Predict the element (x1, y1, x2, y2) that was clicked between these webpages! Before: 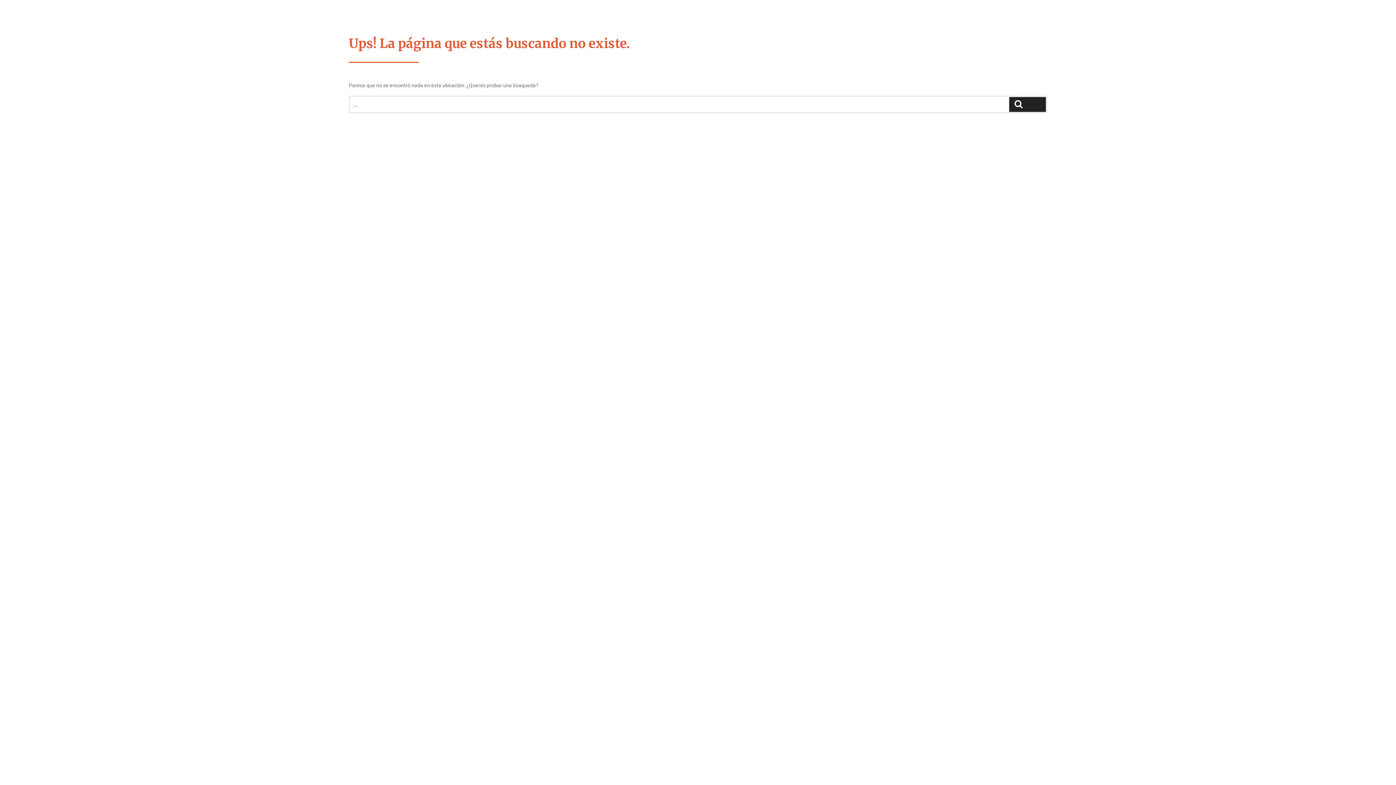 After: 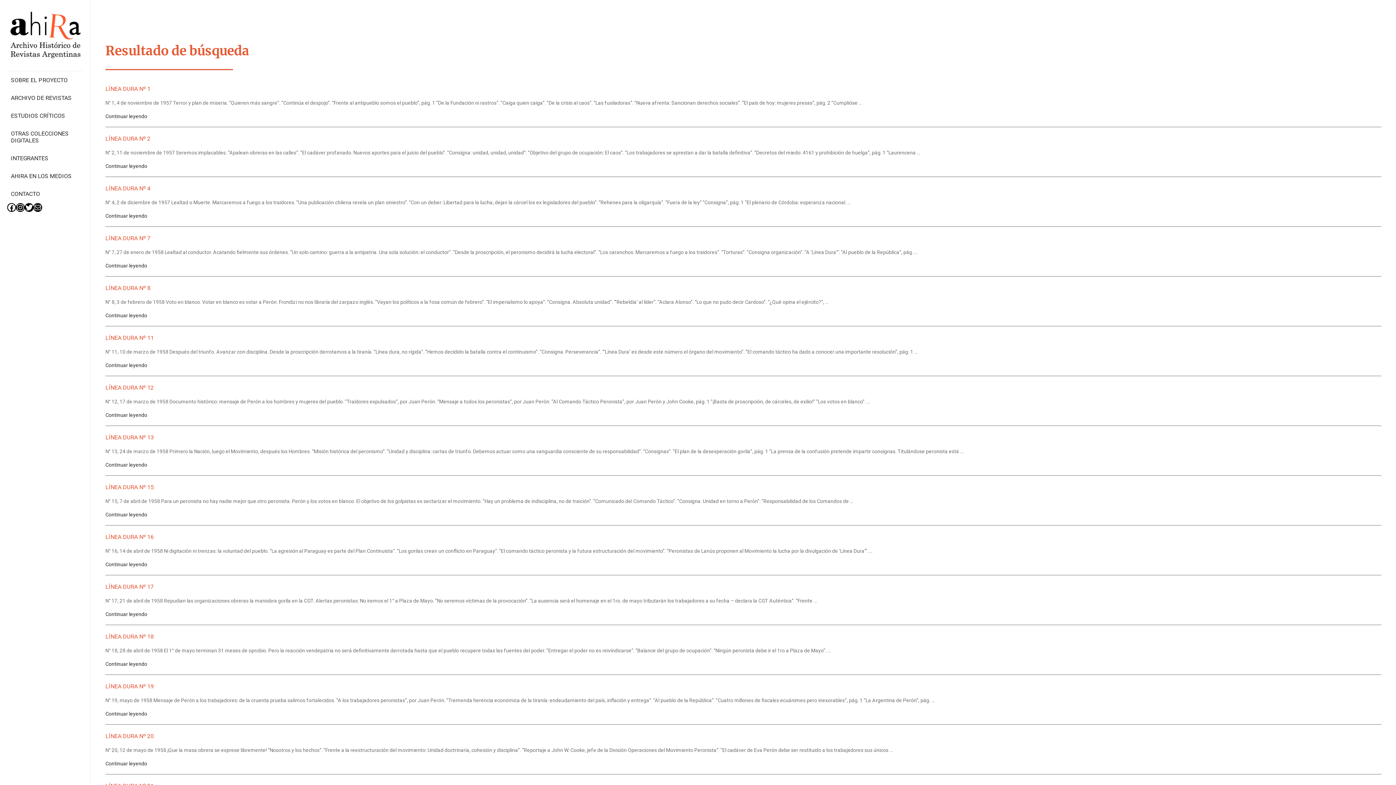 Action: bbox: (1009, 97, 1046, 112) label: Search